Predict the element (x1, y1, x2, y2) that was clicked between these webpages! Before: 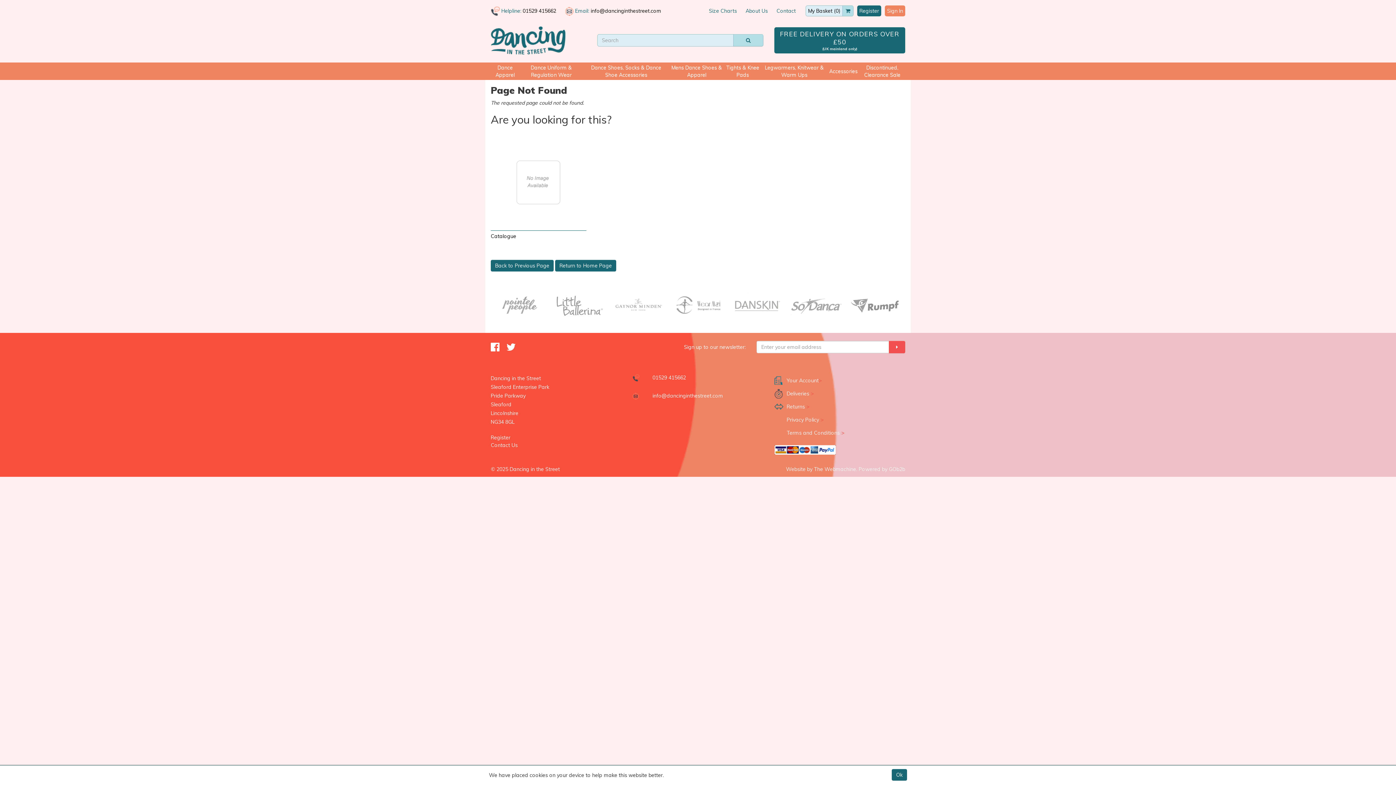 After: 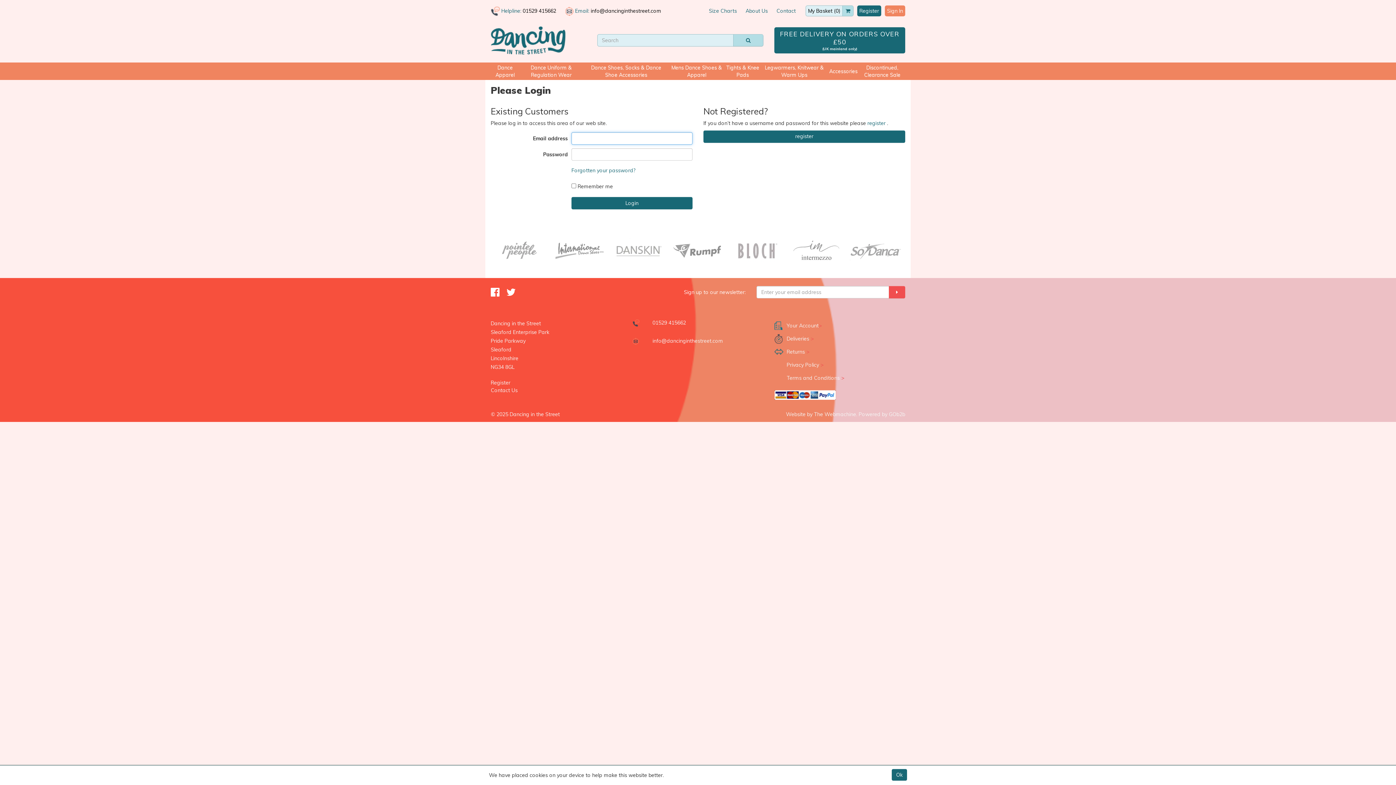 Action: label: Sign In bbox: (885, 5, 905, 16)